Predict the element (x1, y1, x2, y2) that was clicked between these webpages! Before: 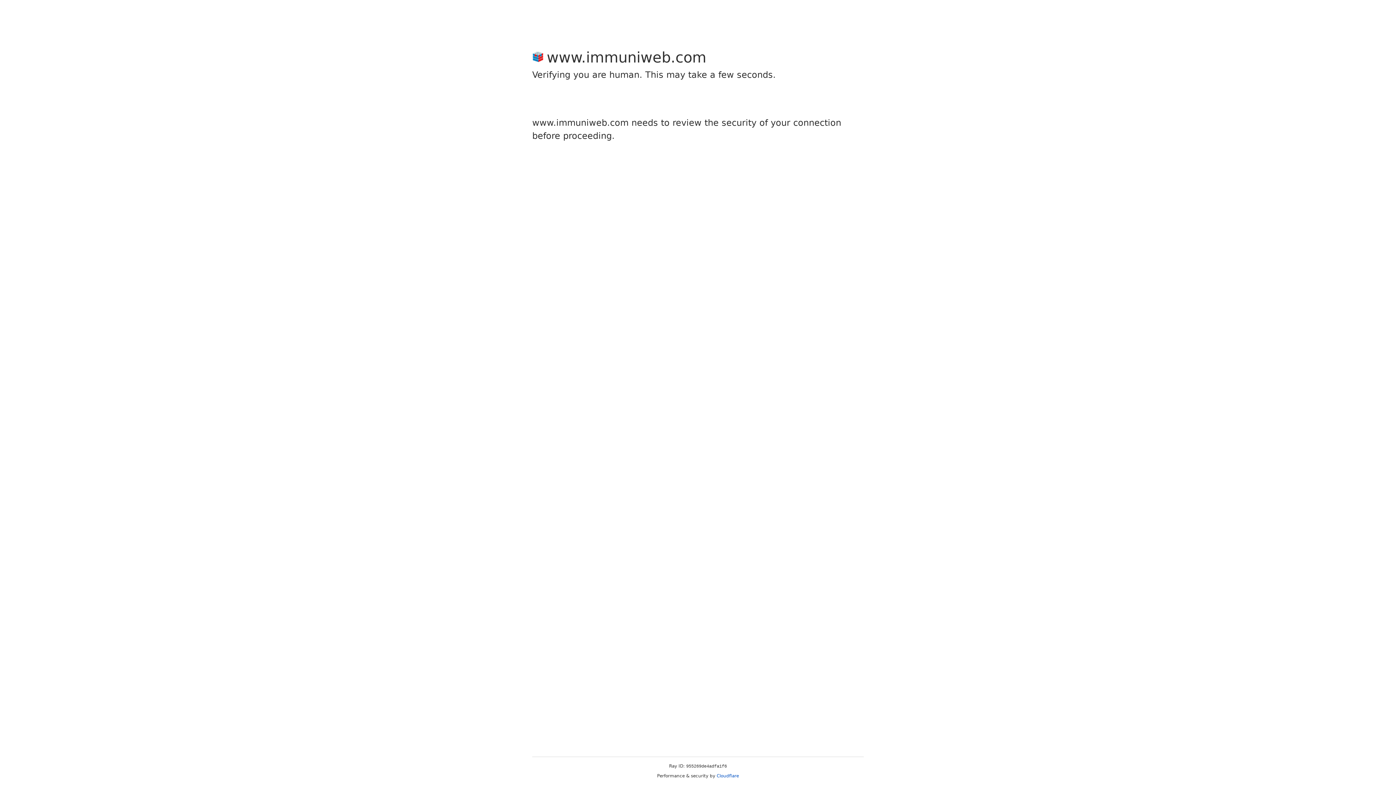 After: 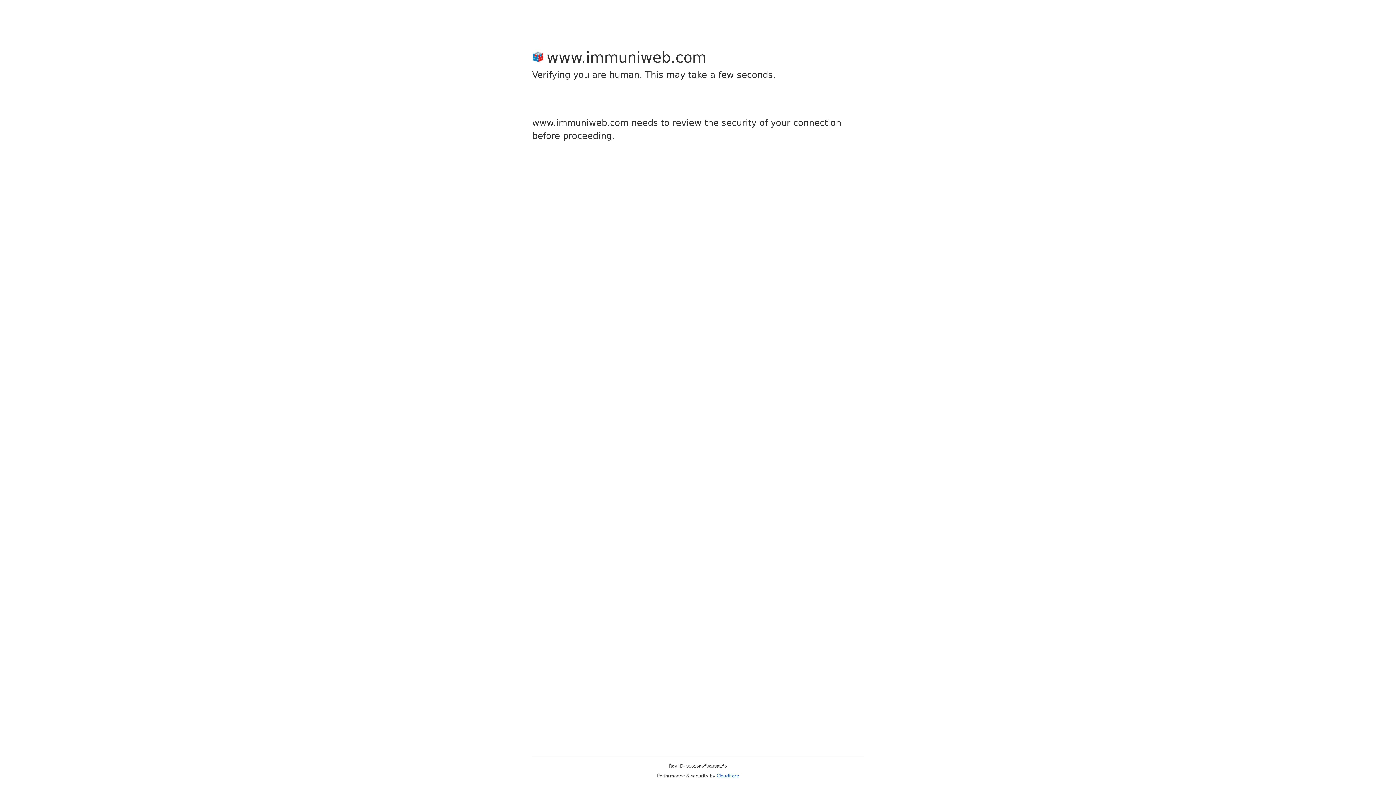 Action: label: Cloudflare bbox: (716, 773, 739, 778)